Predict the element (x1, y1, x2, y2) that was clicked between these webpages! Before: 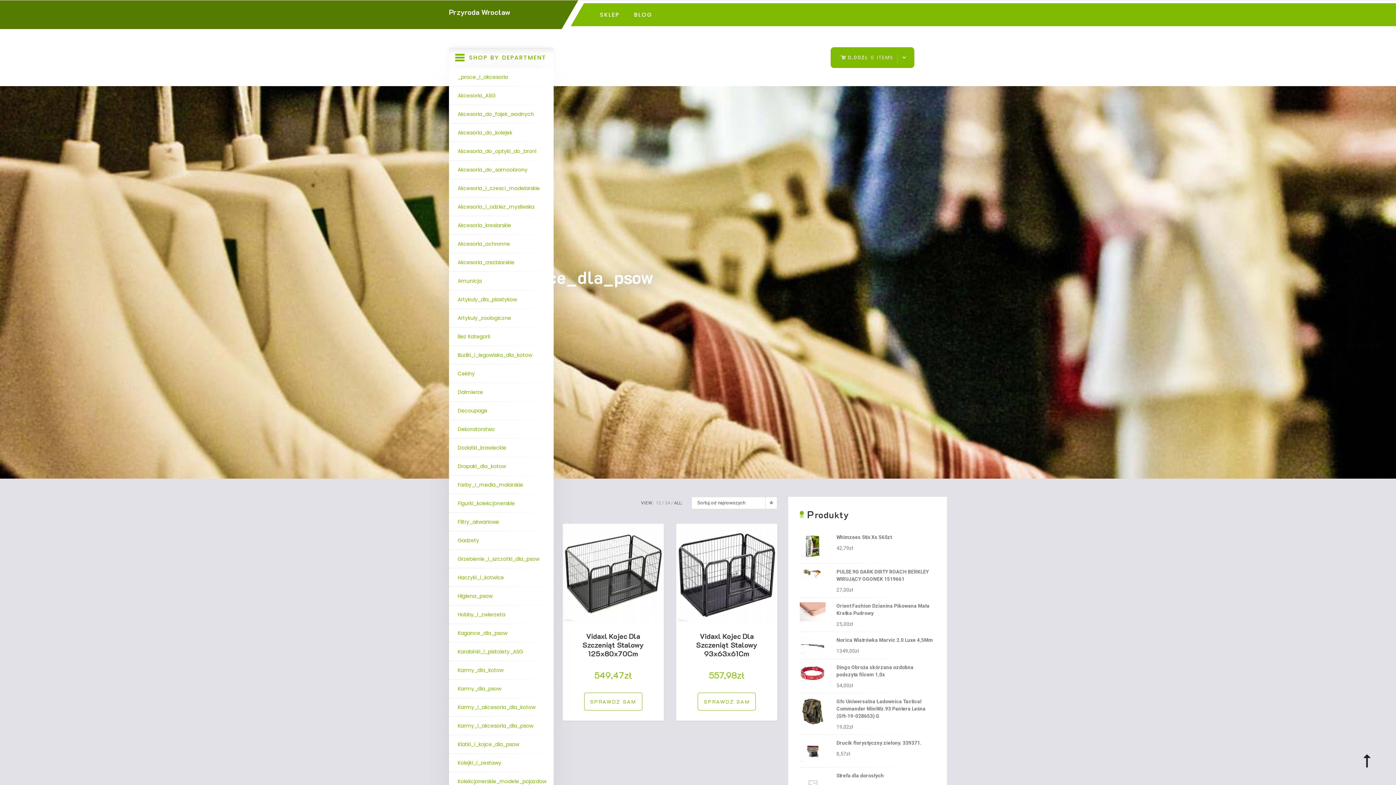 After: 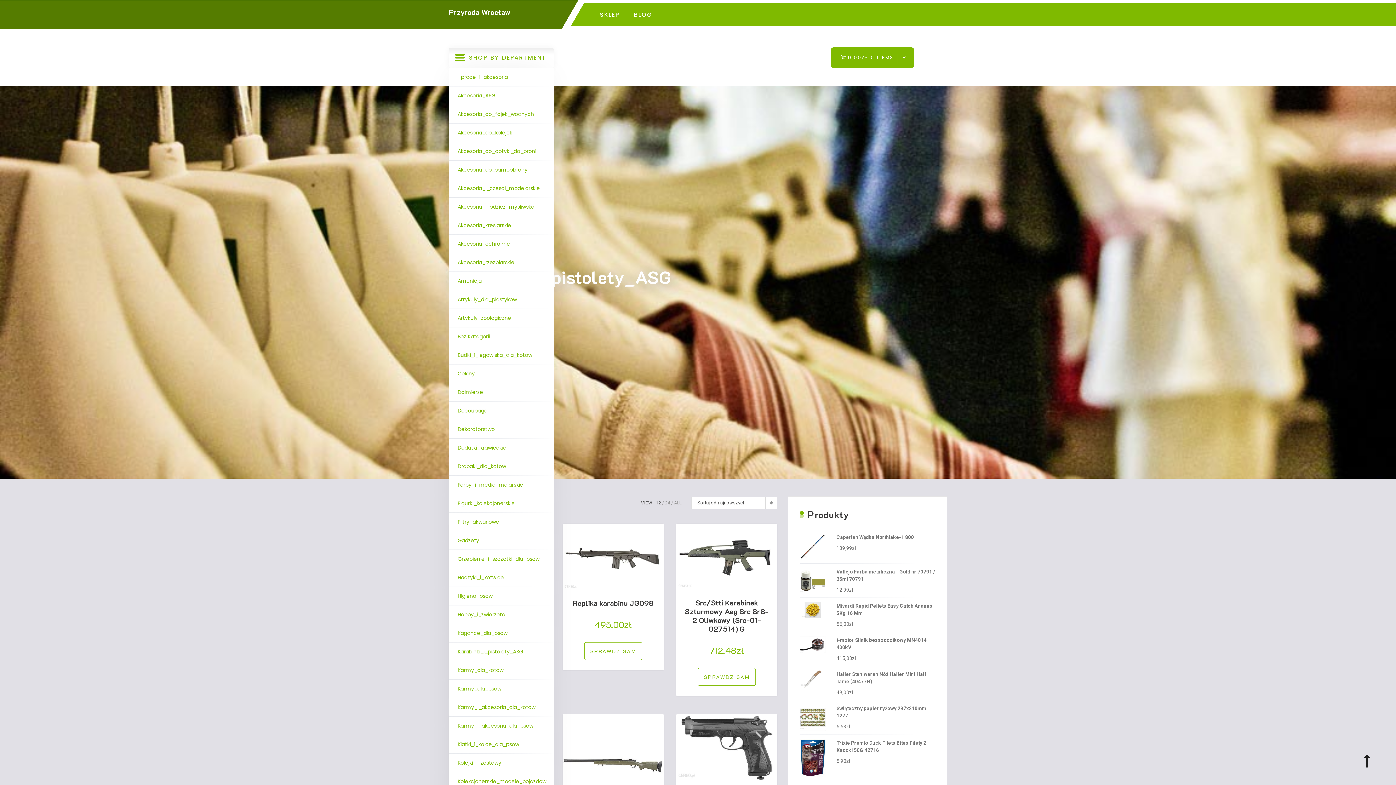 Action: bbox: (449, 642, 553, 661) label: Karabinki_i_pistolety_ASG